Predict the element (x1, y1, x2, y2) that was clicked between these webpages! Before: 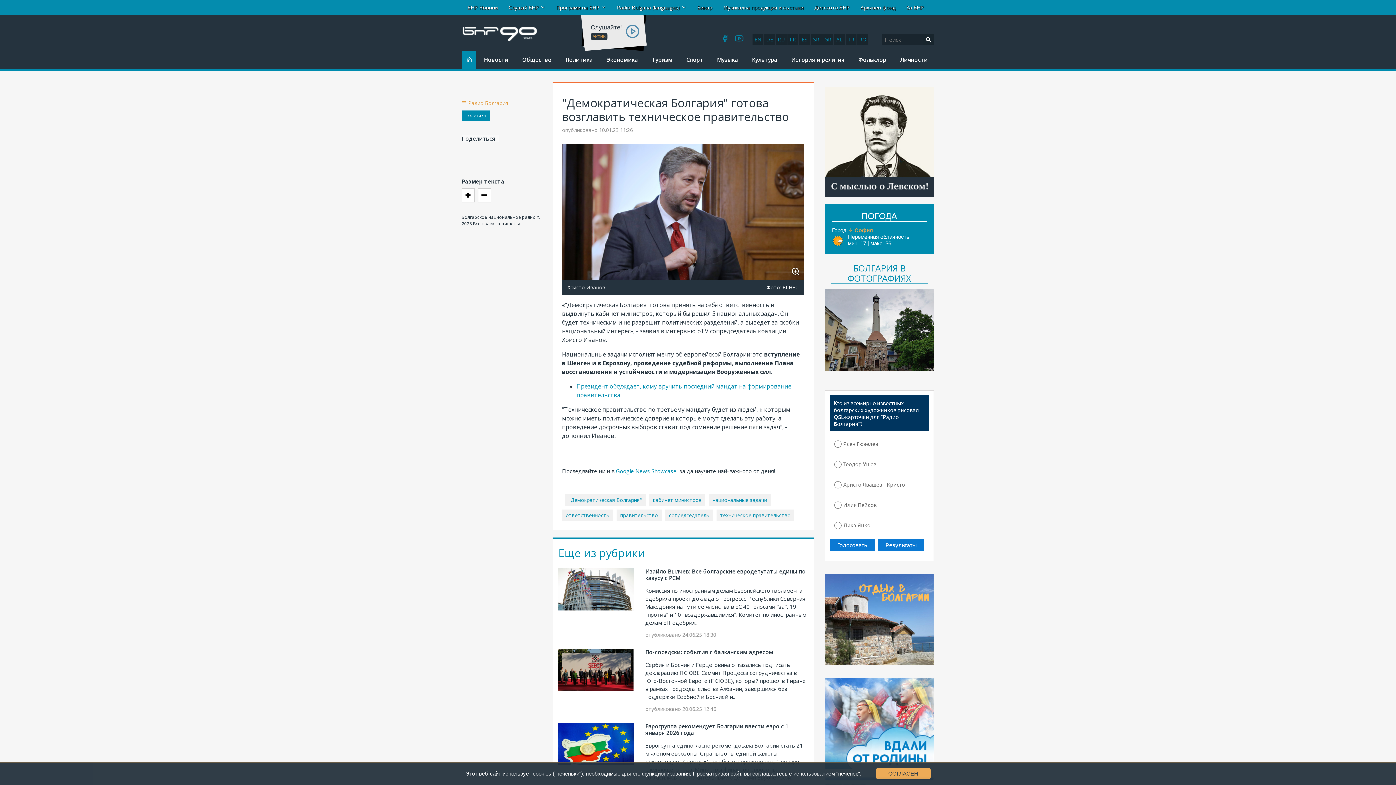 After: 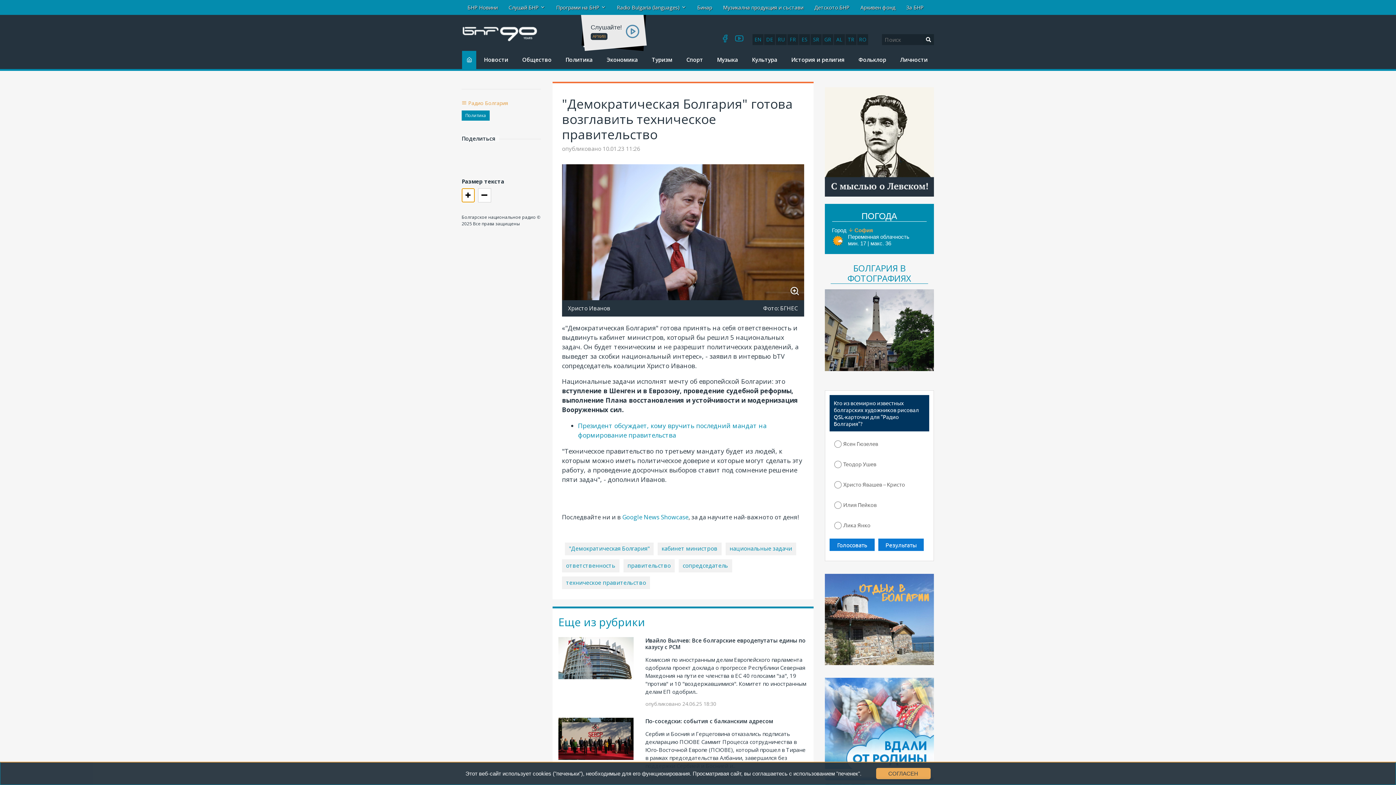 Action: bbox: (461, 188, 474, 202) label: ➕